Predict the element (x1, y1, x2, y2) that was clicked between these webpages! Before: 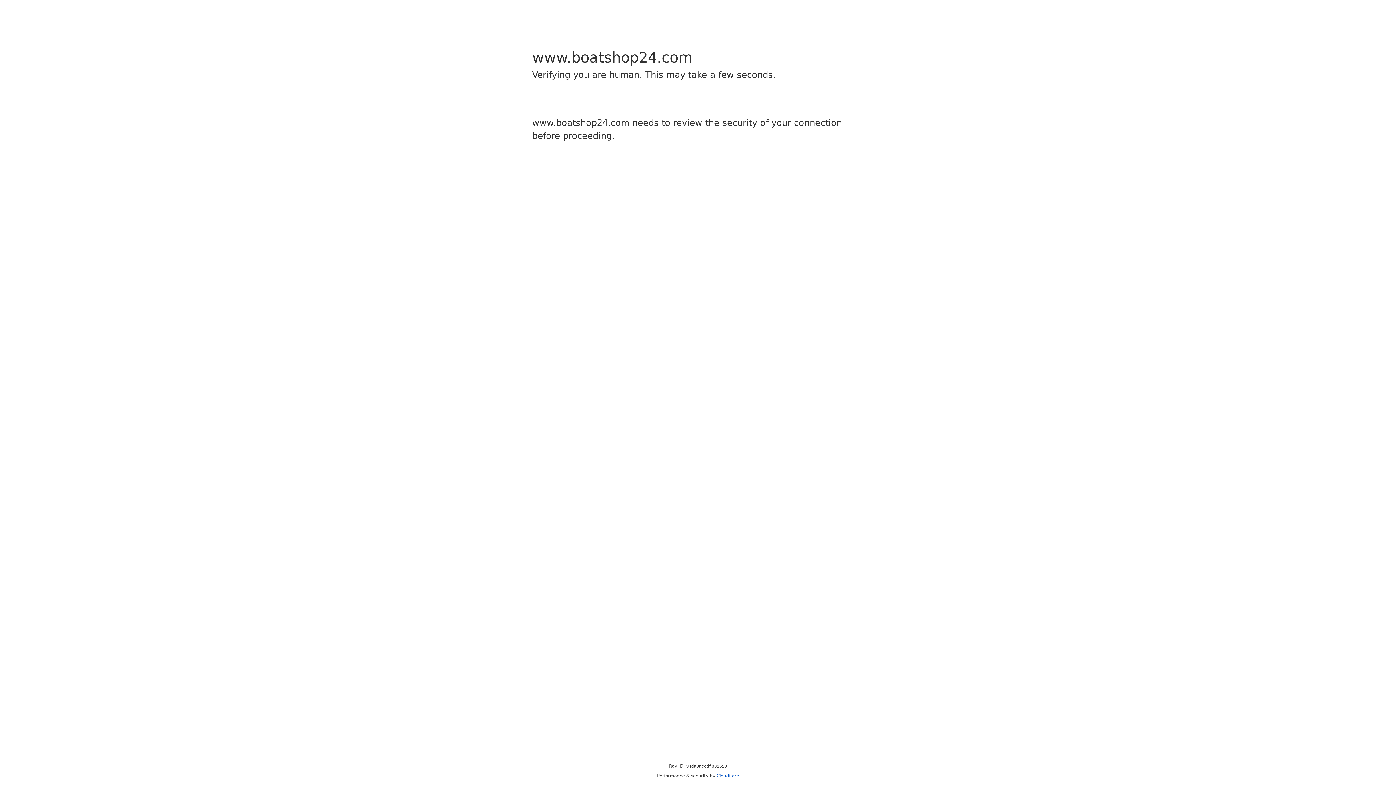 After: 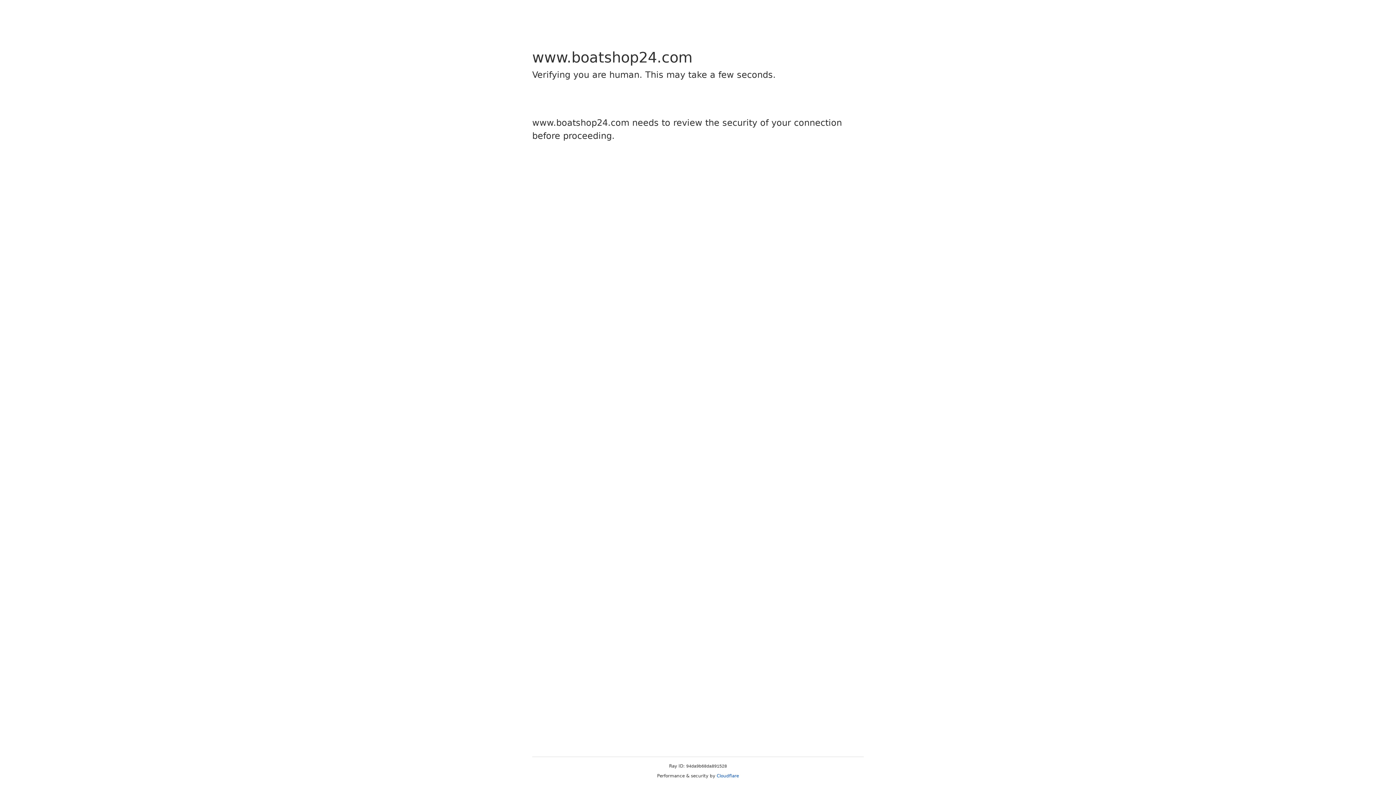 Action: label: Cloudflare bbox: (716, 773, 739, 778)